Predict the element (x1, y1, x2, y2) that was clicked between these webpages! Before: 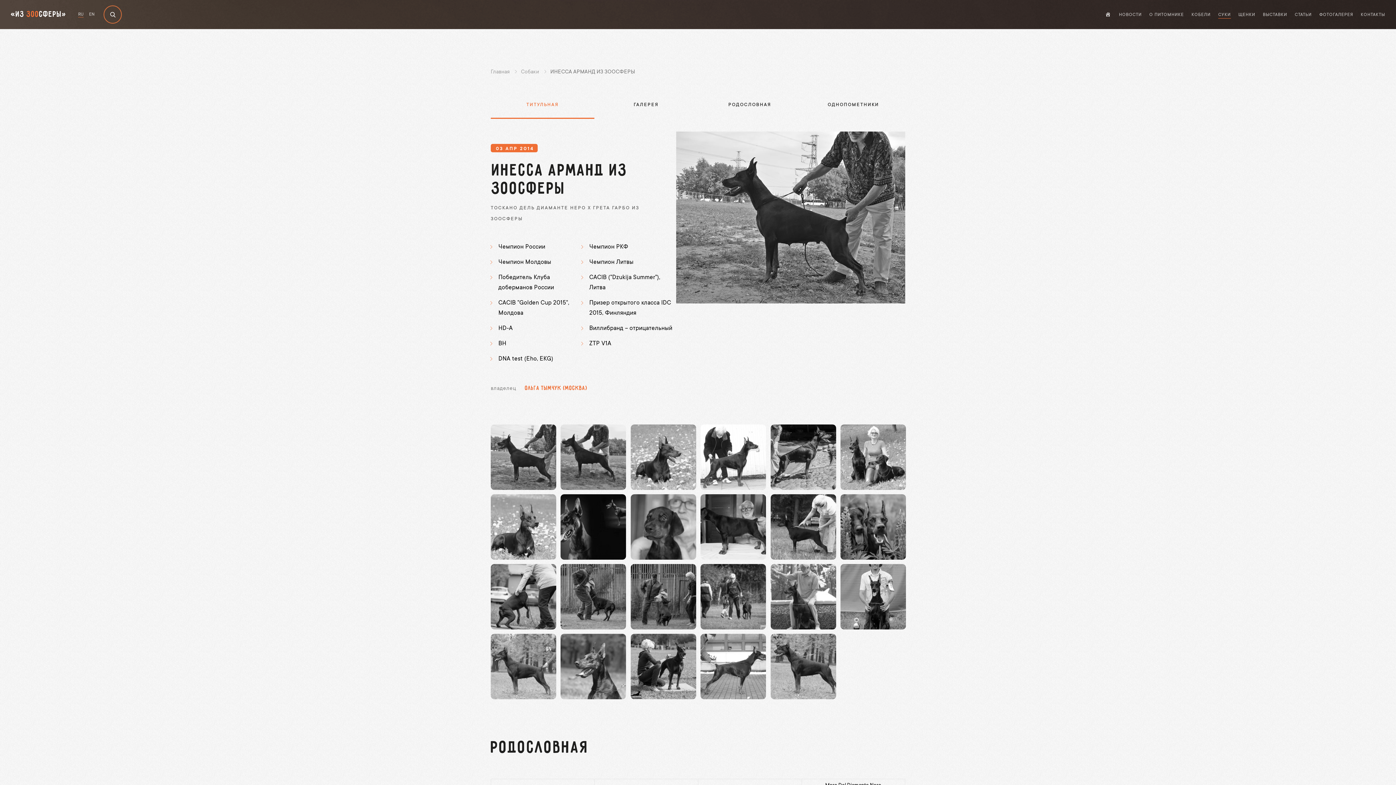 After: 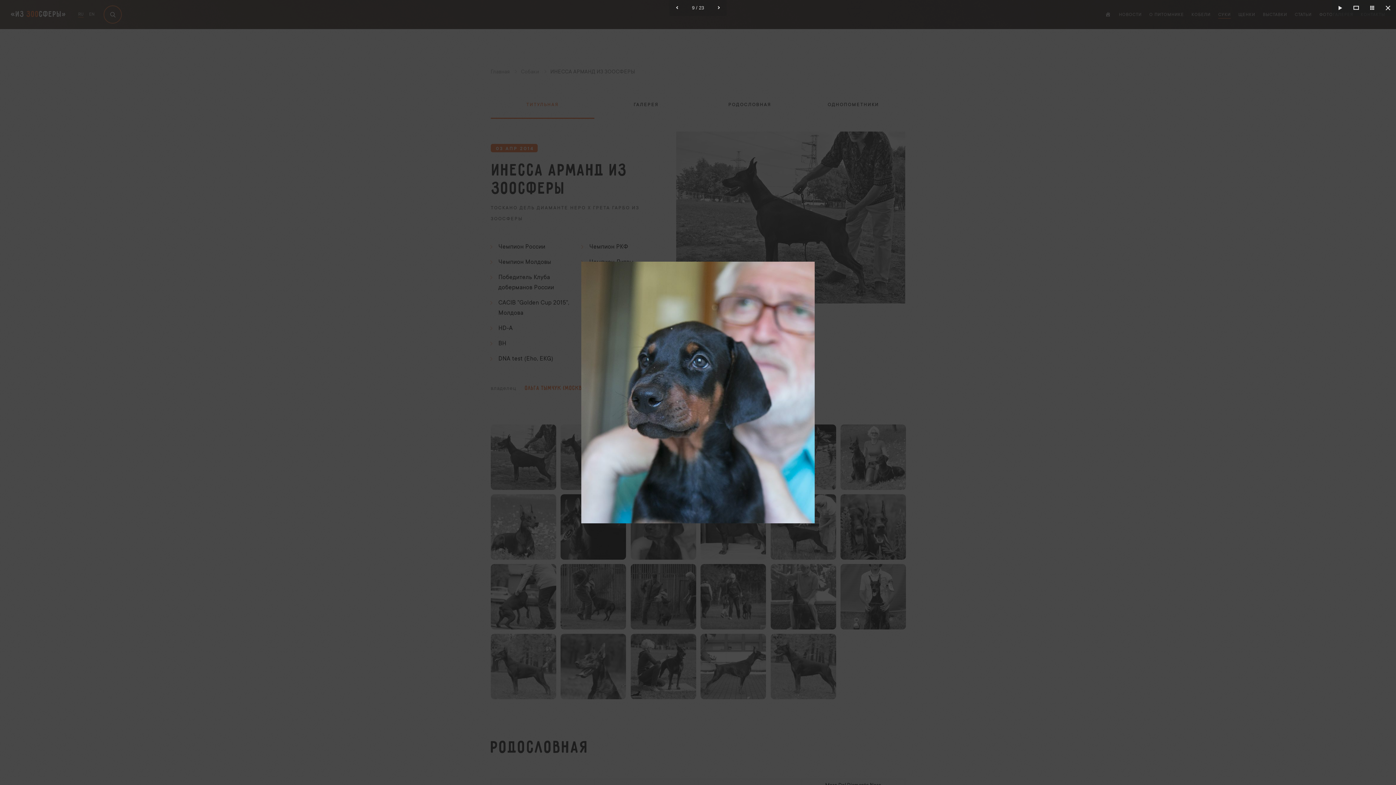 Action: bbox: (630, 494, 696, 560)